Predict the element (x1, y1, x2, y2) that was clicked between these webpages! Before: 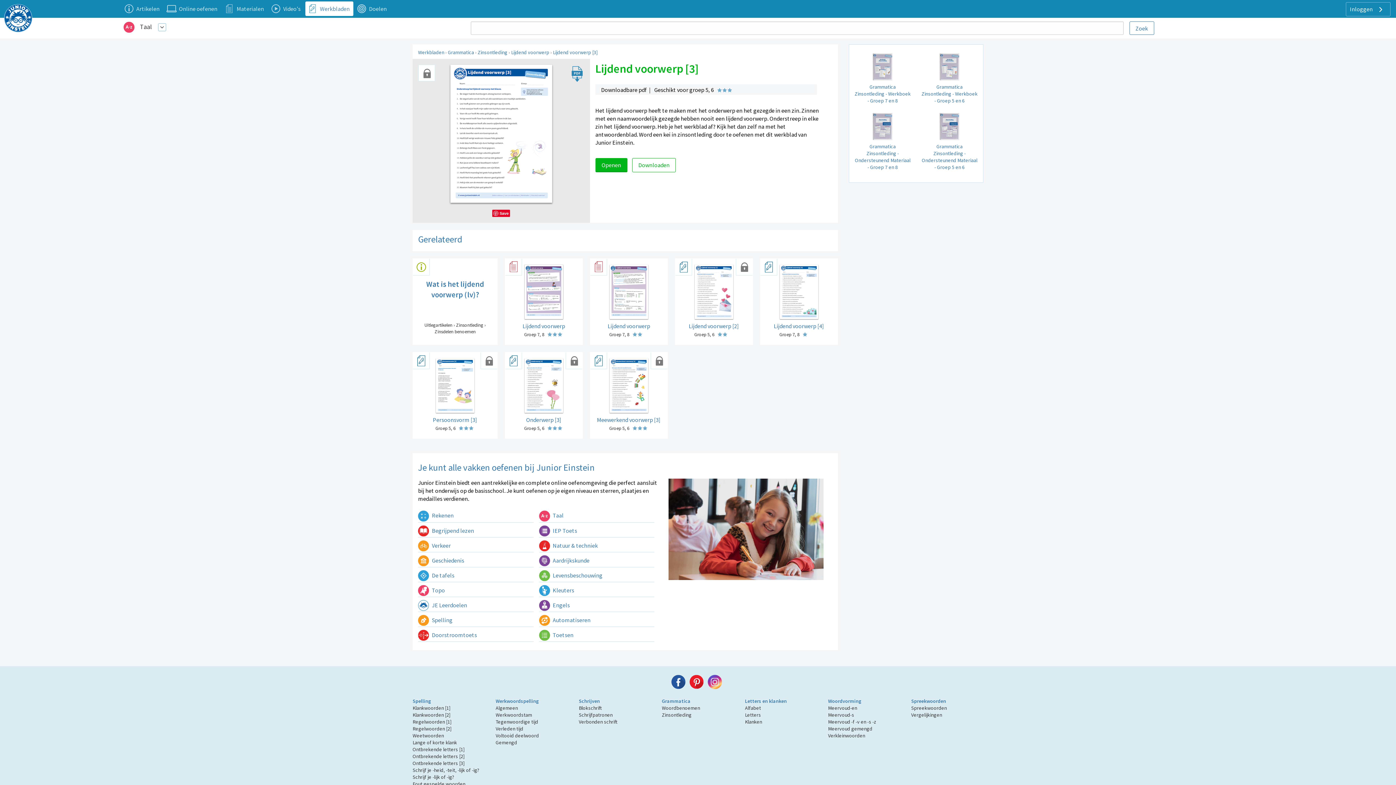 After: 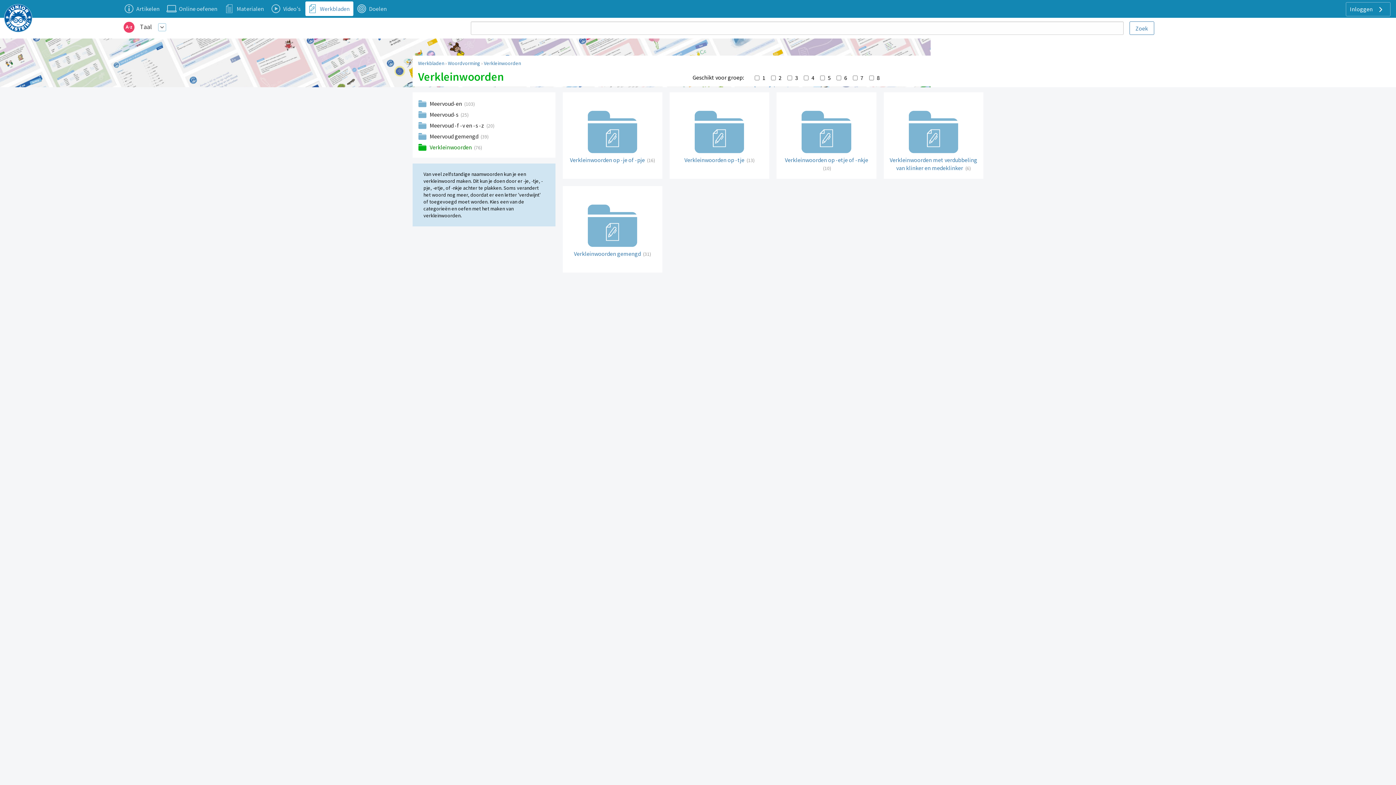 Action: label: Verkleinwoorden bbox: (828, 732, 865, 739)